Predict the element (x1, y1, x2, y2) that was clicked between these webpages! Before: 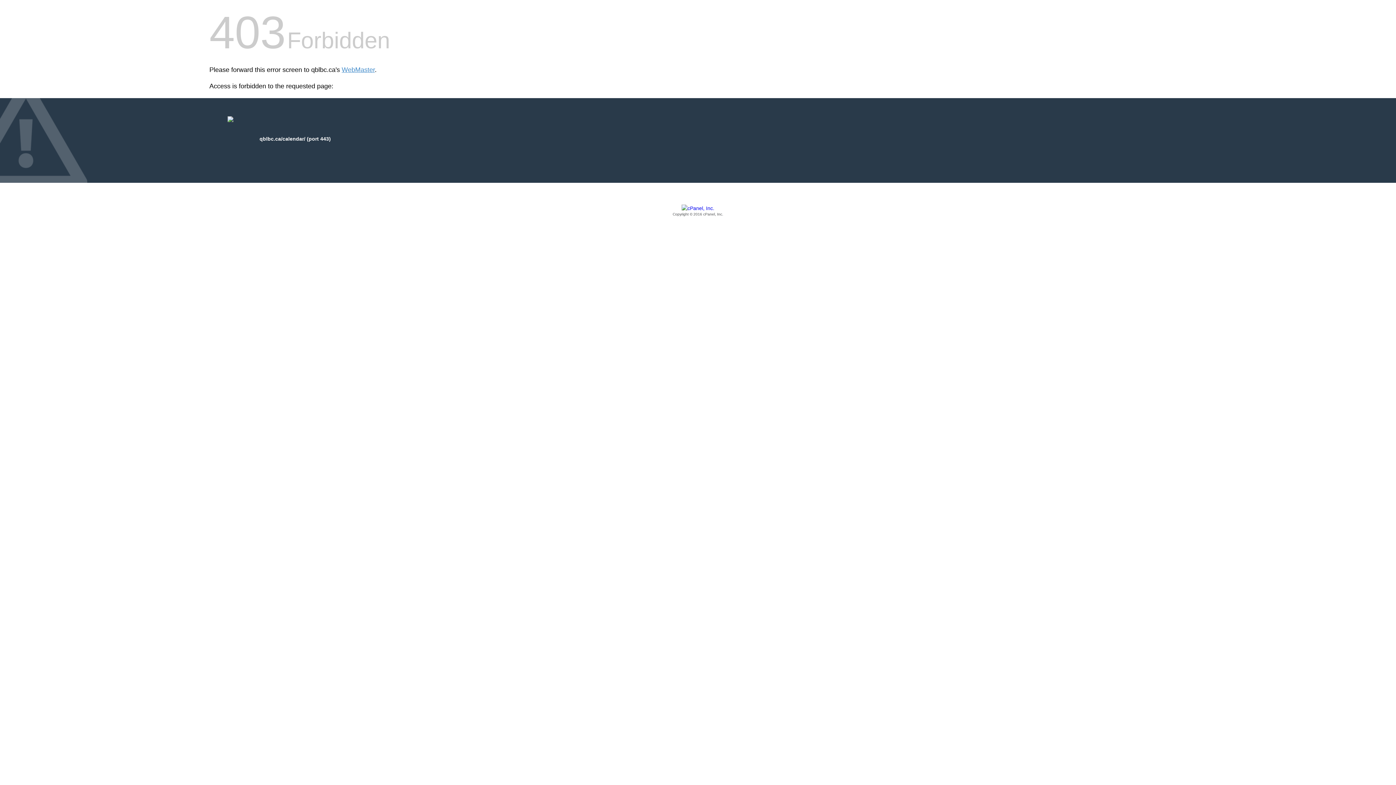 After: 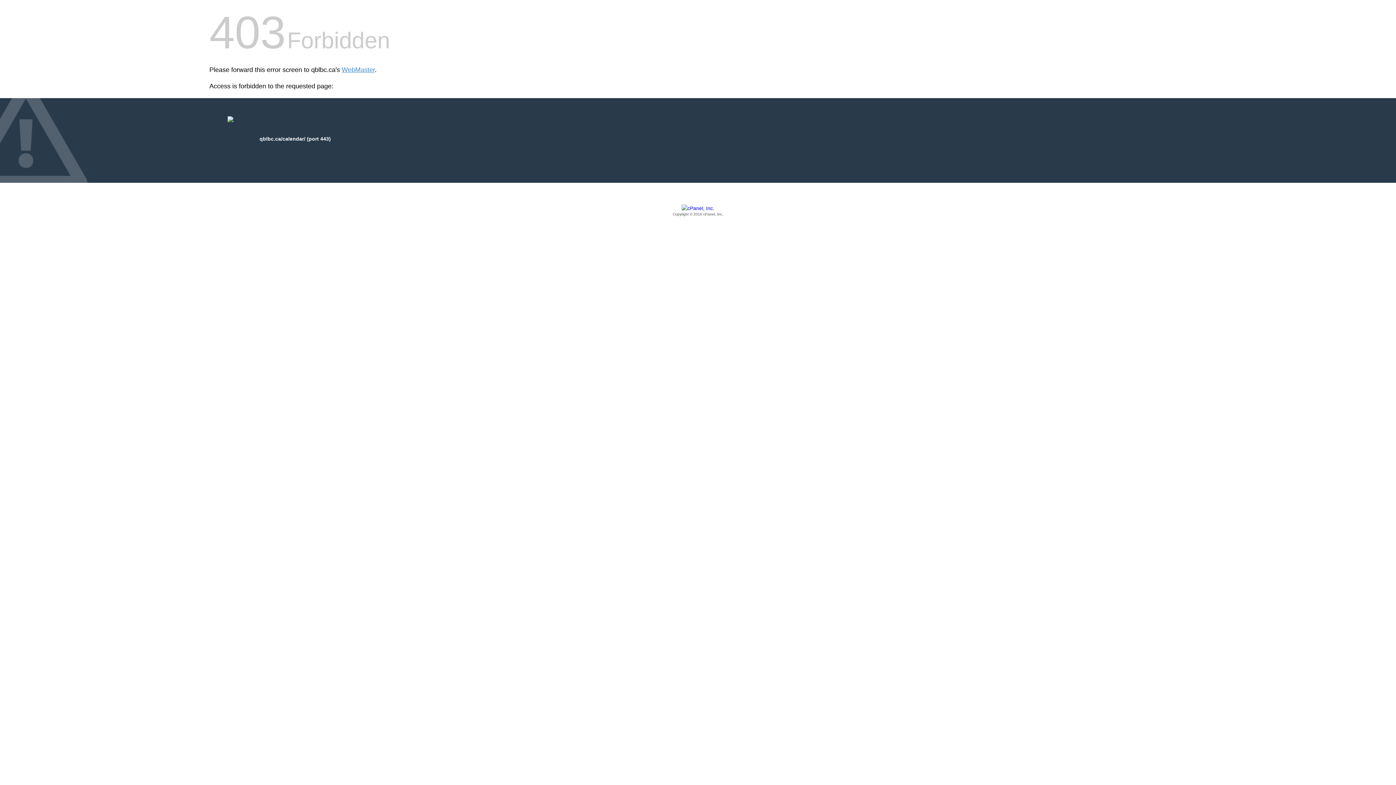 Action: label: Copyright © 2016 cPanel, Inc. bbox: (209, 205, 1186, 217)